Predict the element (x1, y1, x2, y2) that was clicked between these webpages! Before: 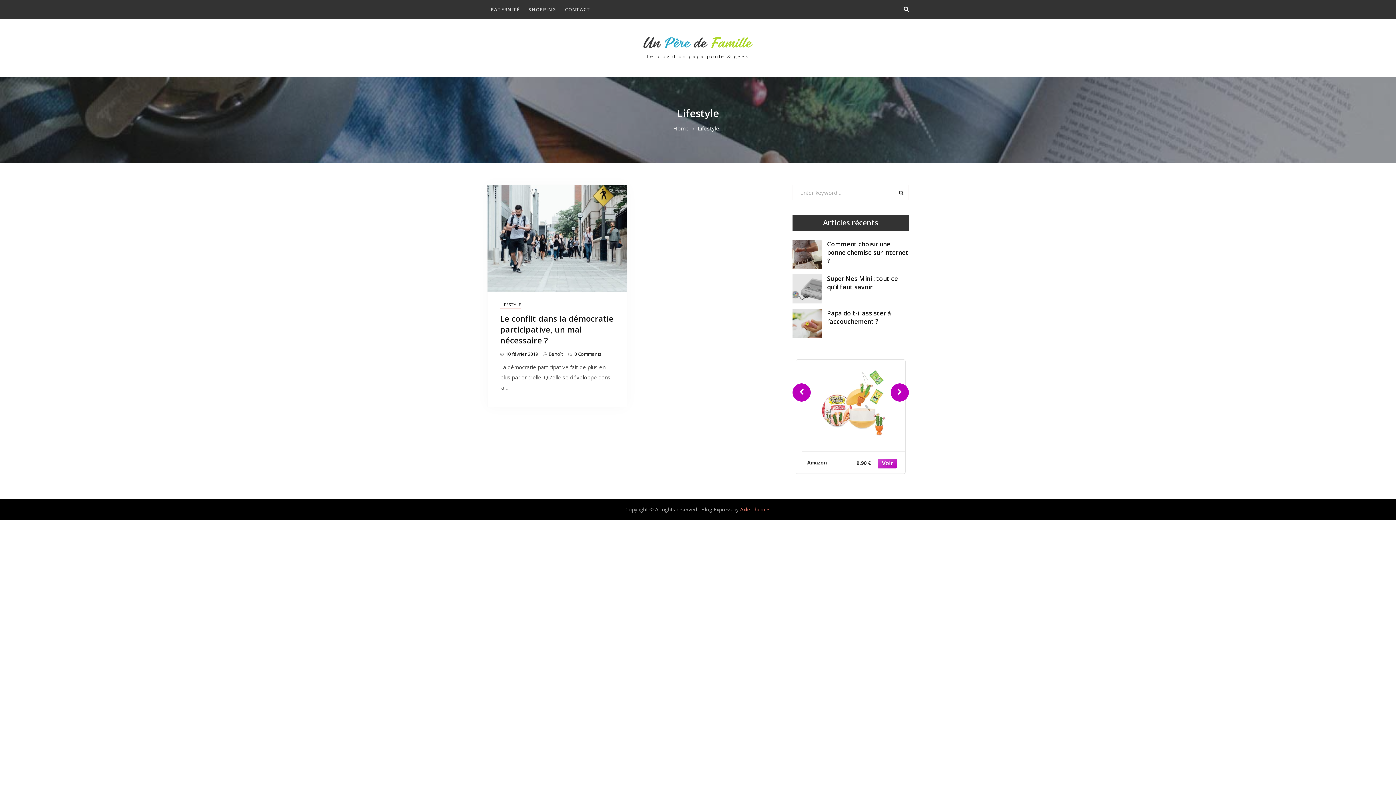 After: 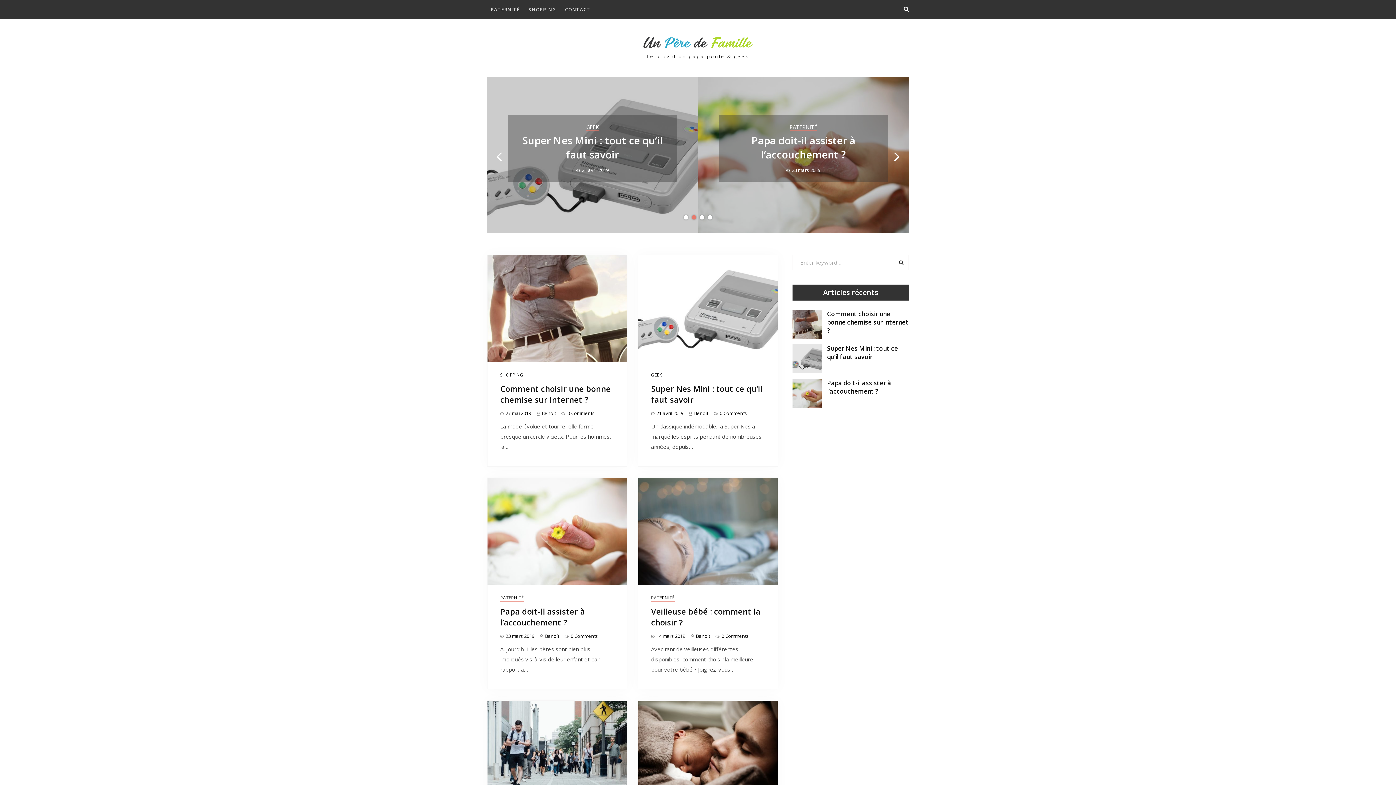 Action: label: Home bbox: (673, 124, 688, 131)